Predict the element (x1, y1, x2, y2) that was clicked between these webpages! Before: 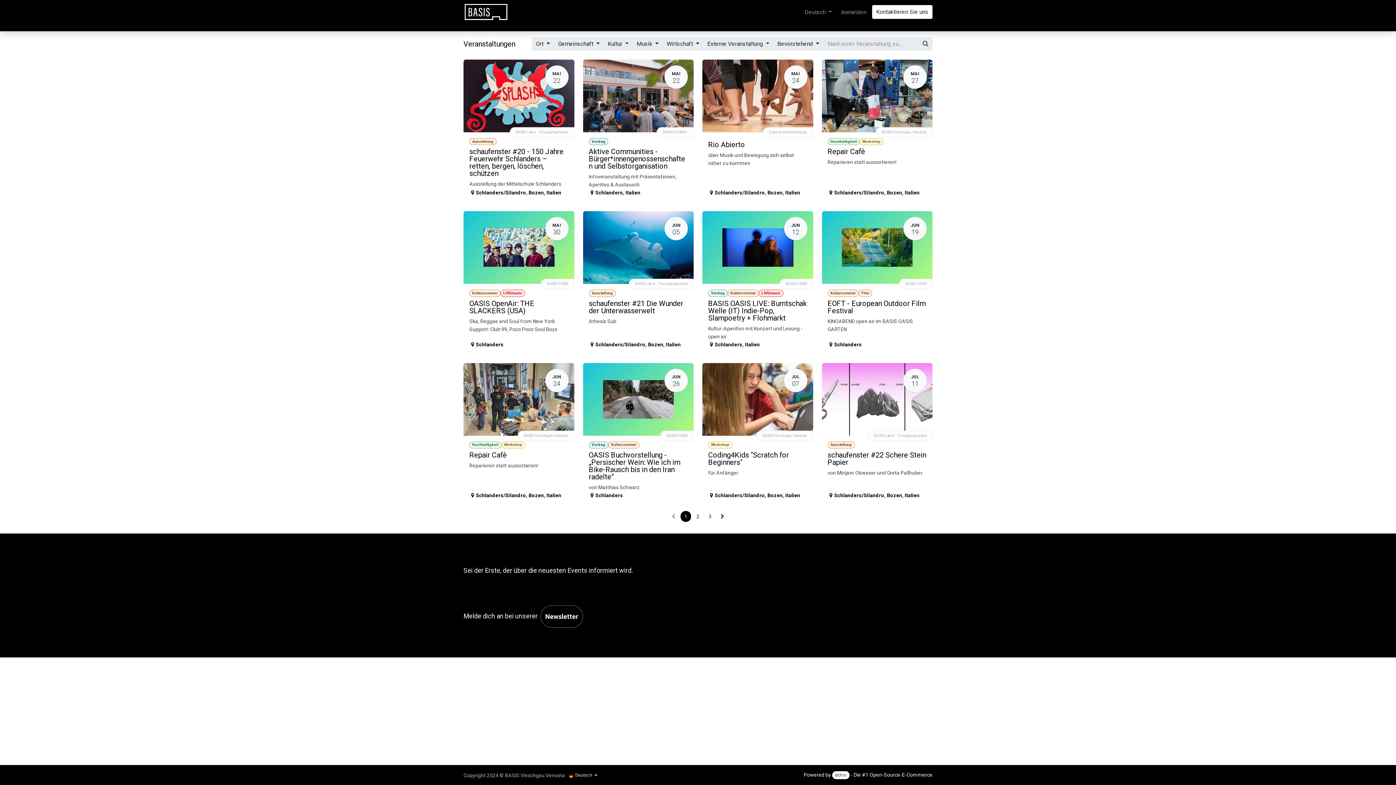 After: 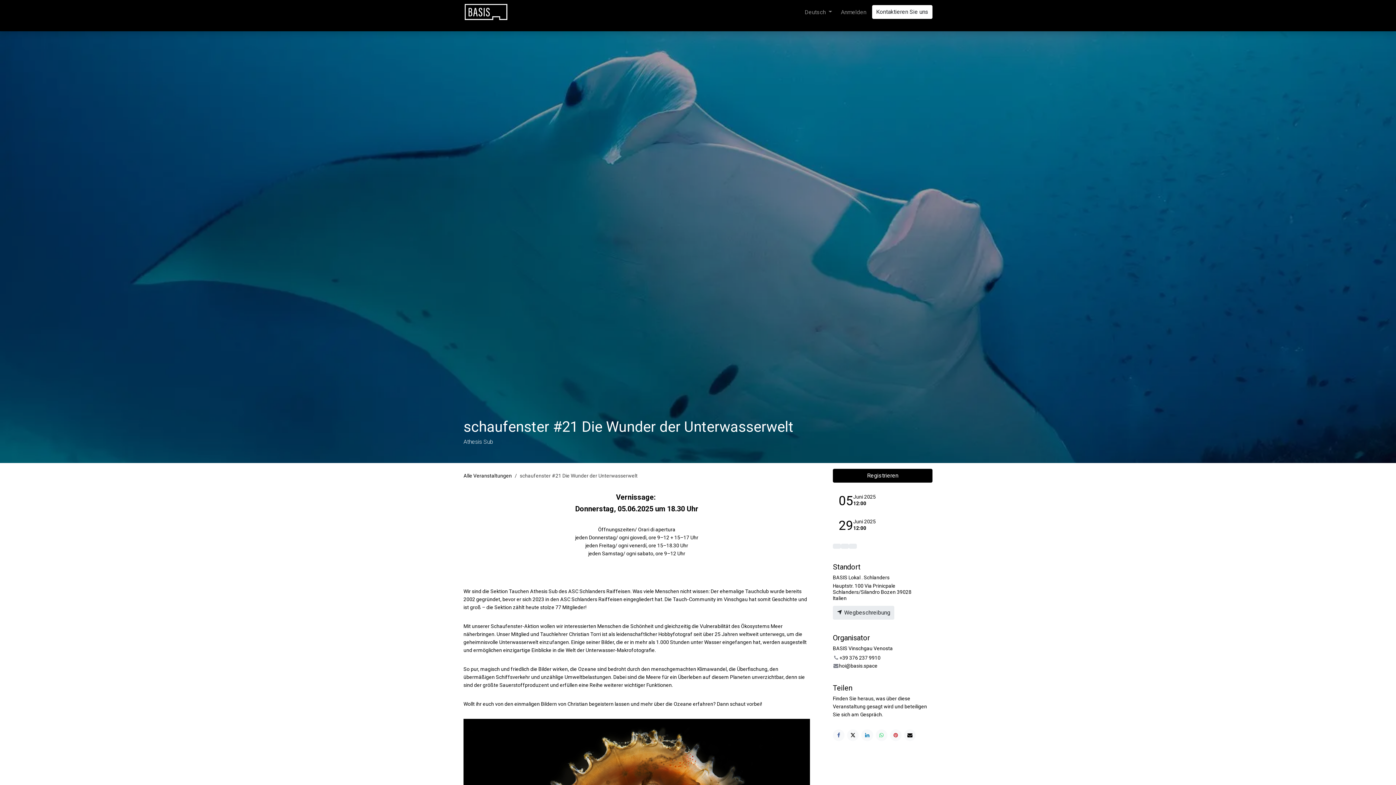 Action: label: JUN
05
Ausstellung
schaufenster #21 Die Wunder der Unterwasserwelt
Athesis Sub
BASIS Lokal . Fussgängerzone
Schlanders/Silandro, Bozen, Italien bbox: (583, 211, 693, 354)